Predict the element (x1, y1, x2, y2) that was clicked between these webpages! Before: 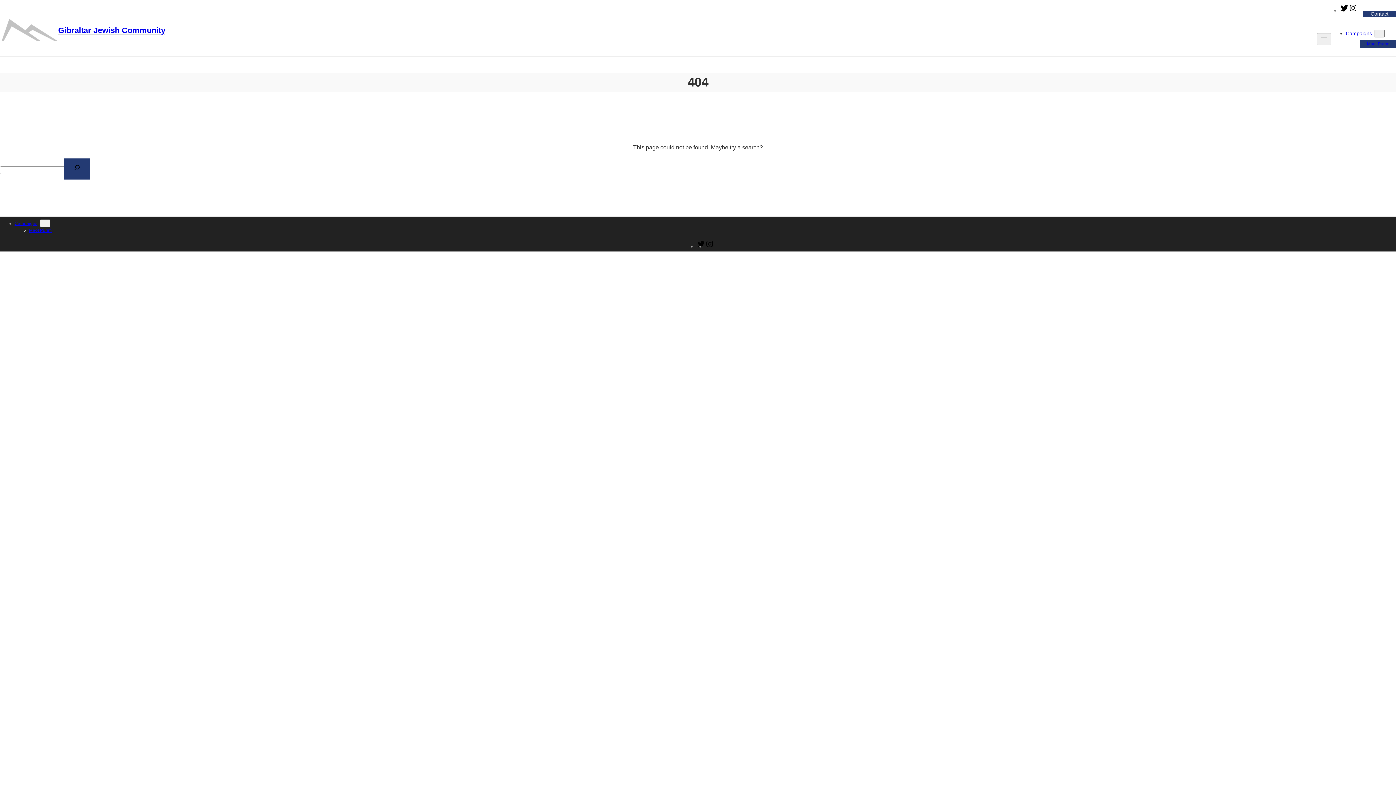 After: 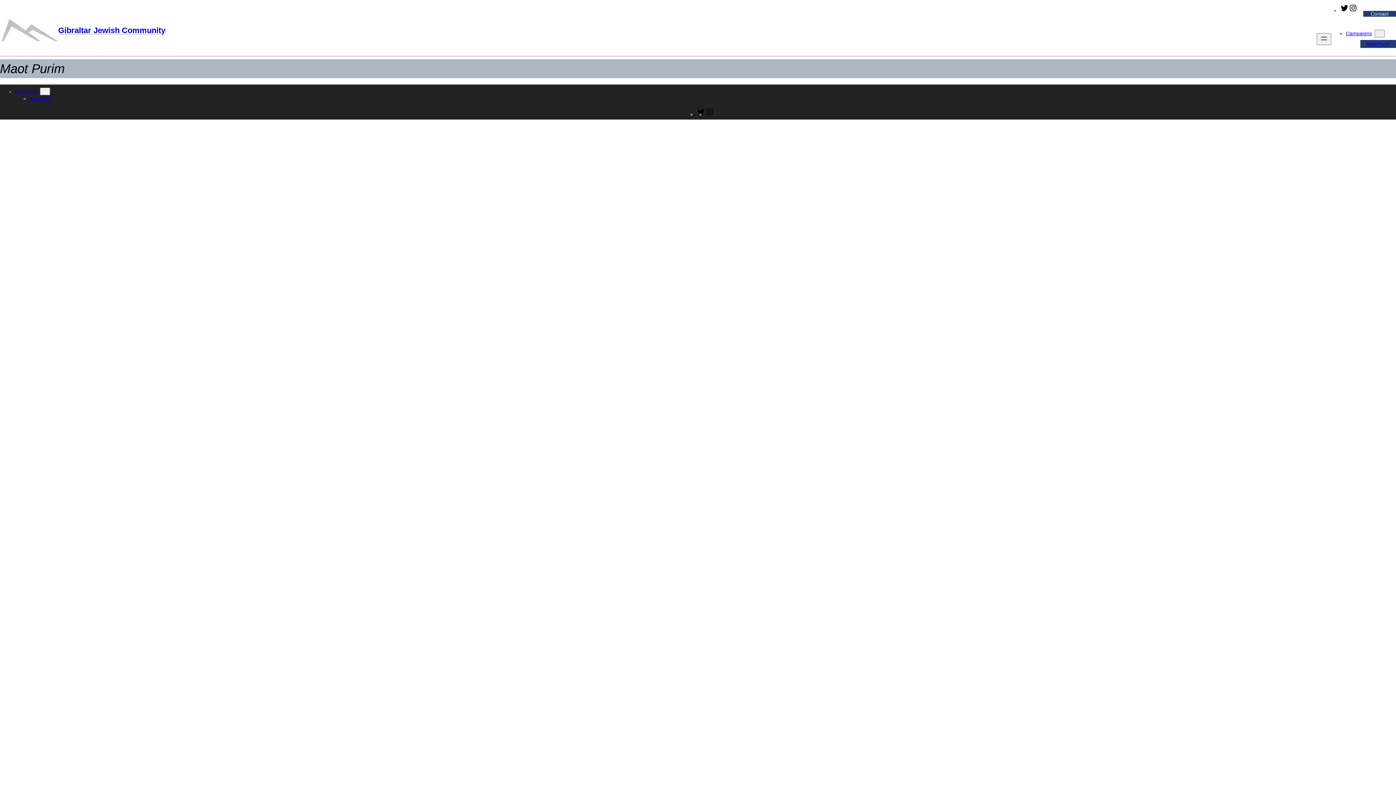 Action: label: Maot Purim bbox: (29, 228, 51, 233)